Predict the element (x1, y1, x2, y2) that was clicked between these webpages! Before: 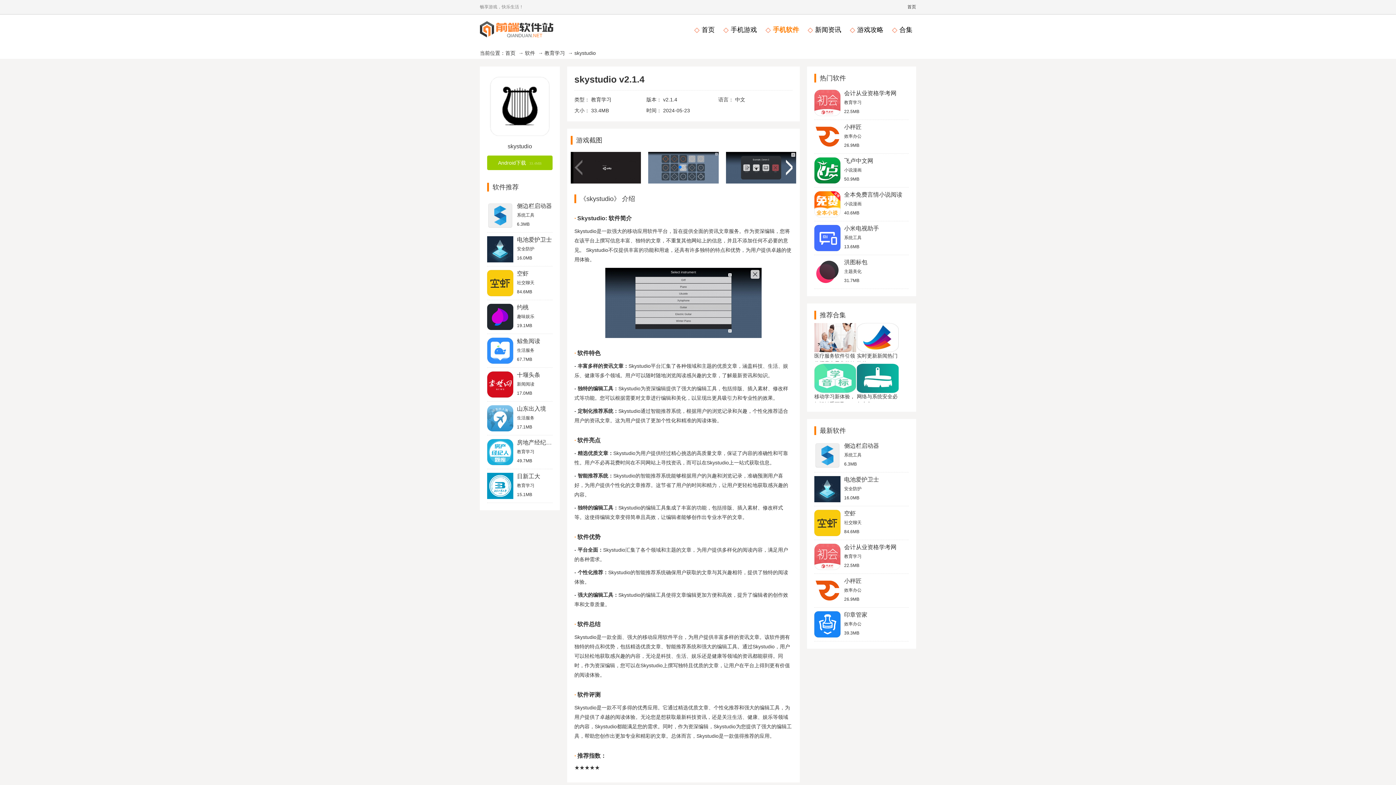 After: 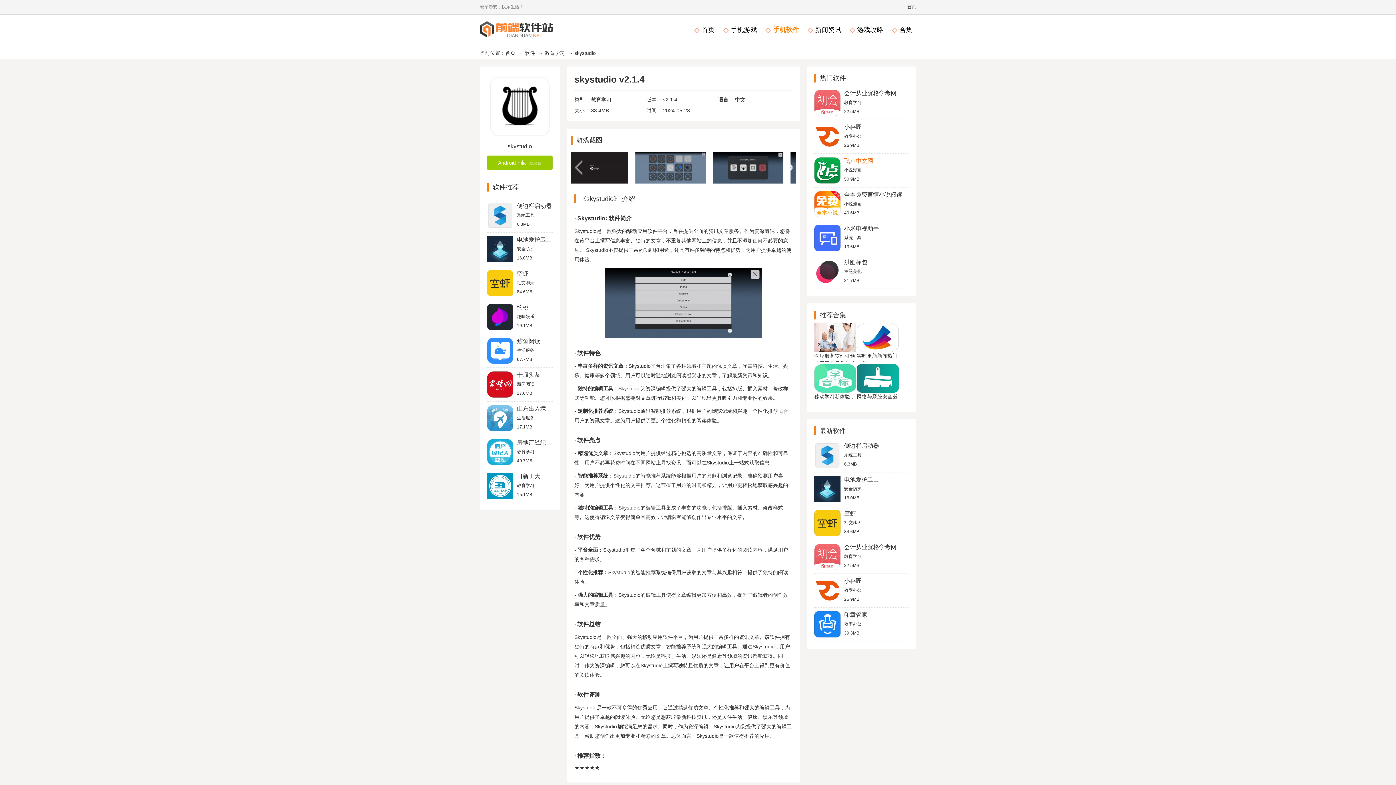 Action: bbox: (844, 157, 873, 164) label: 飞卢中文网